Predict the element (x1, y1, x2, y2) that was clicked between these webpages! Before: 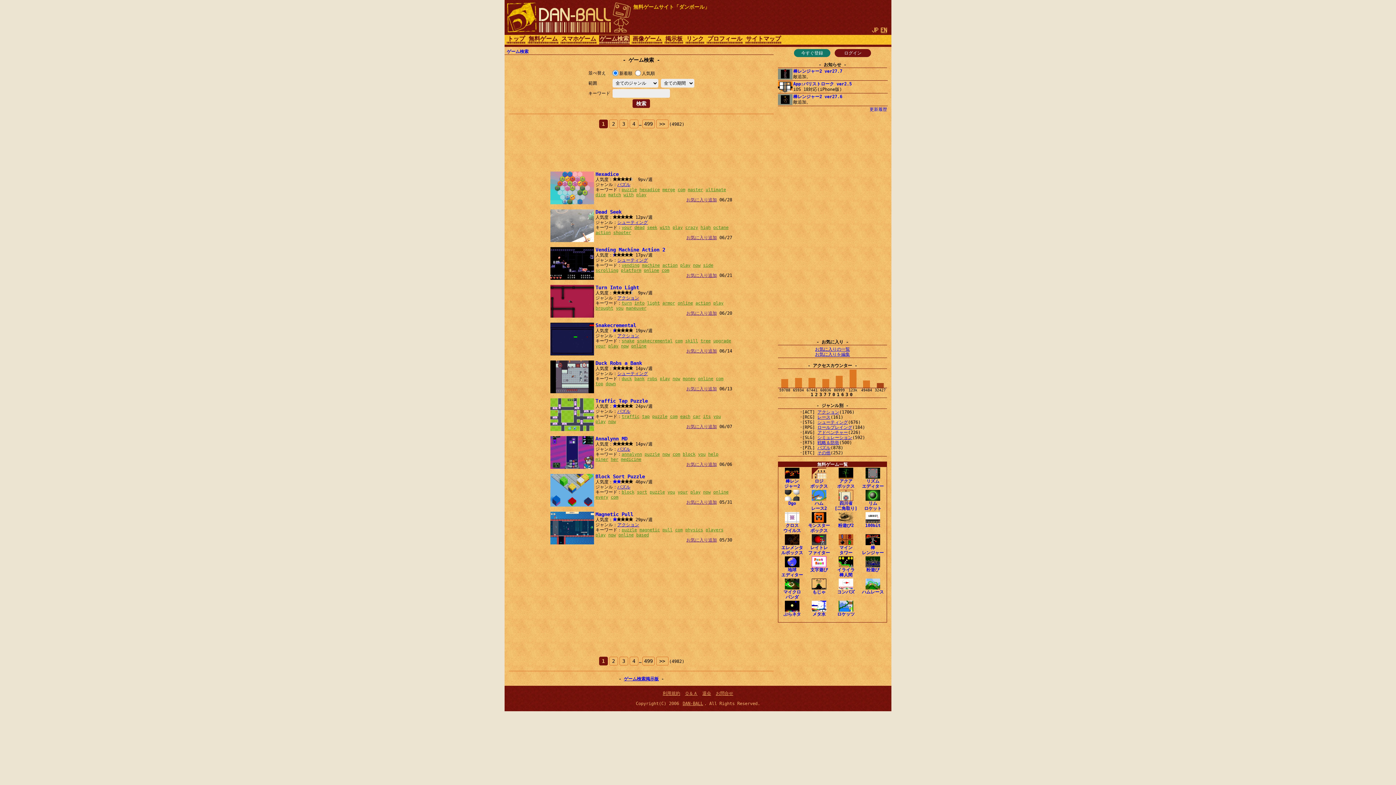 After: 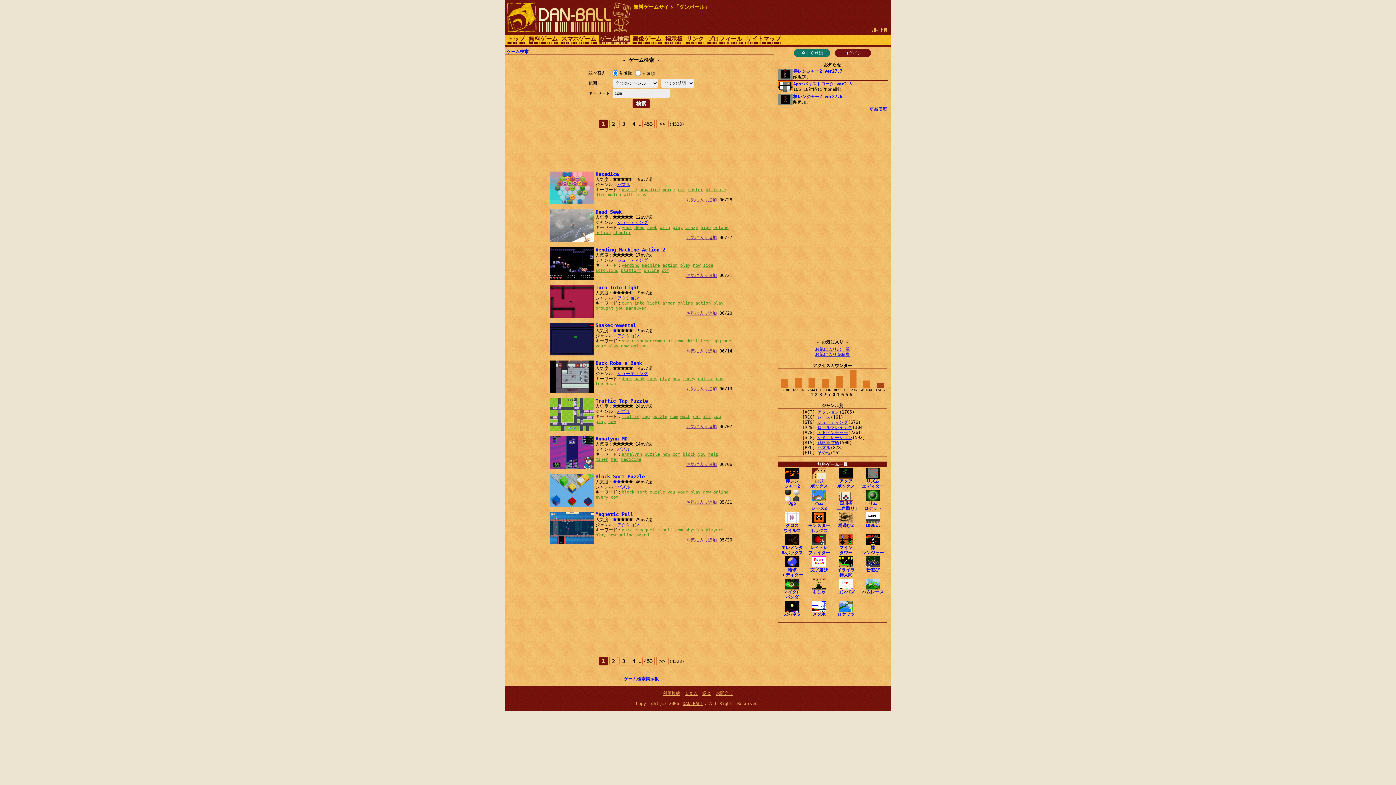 Action: bbox: (610, 494, 618, 500) label: com